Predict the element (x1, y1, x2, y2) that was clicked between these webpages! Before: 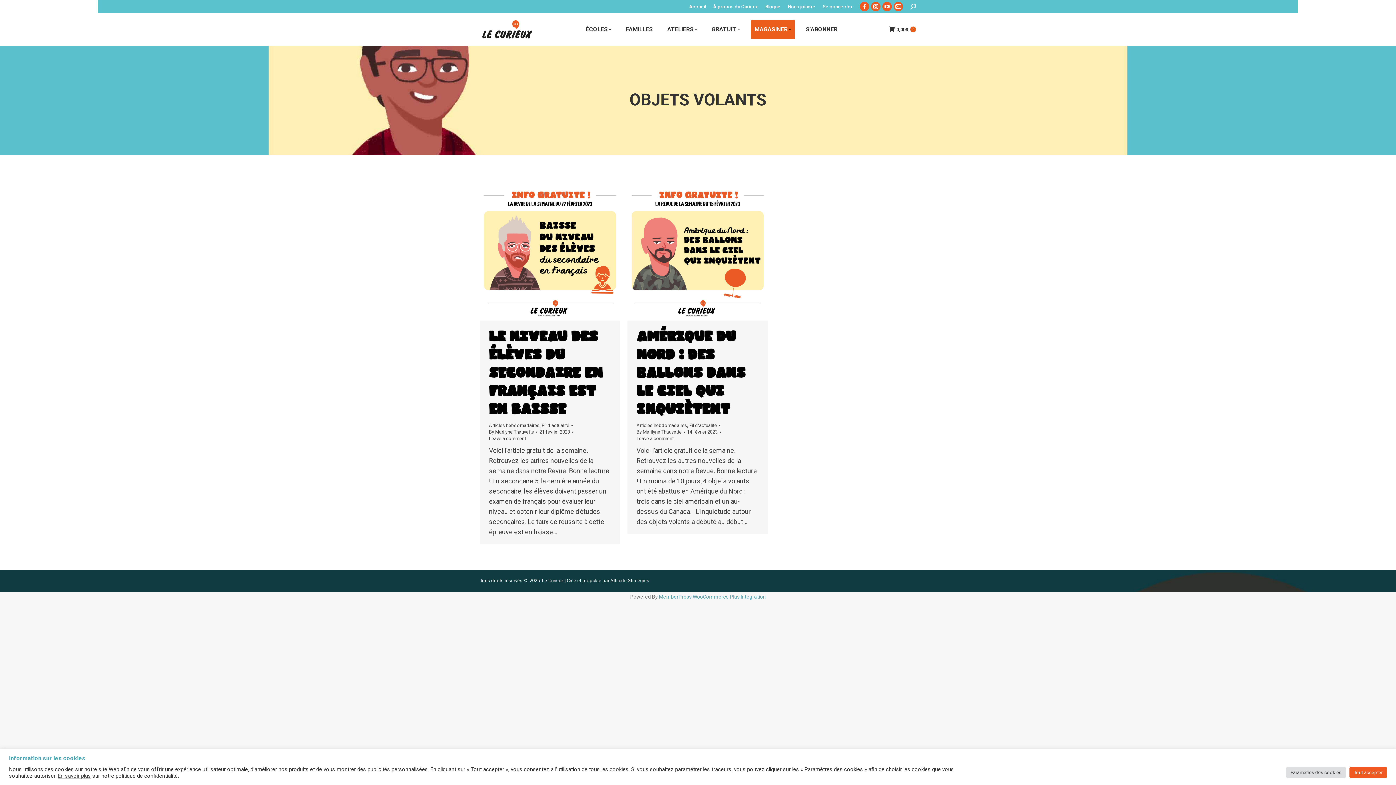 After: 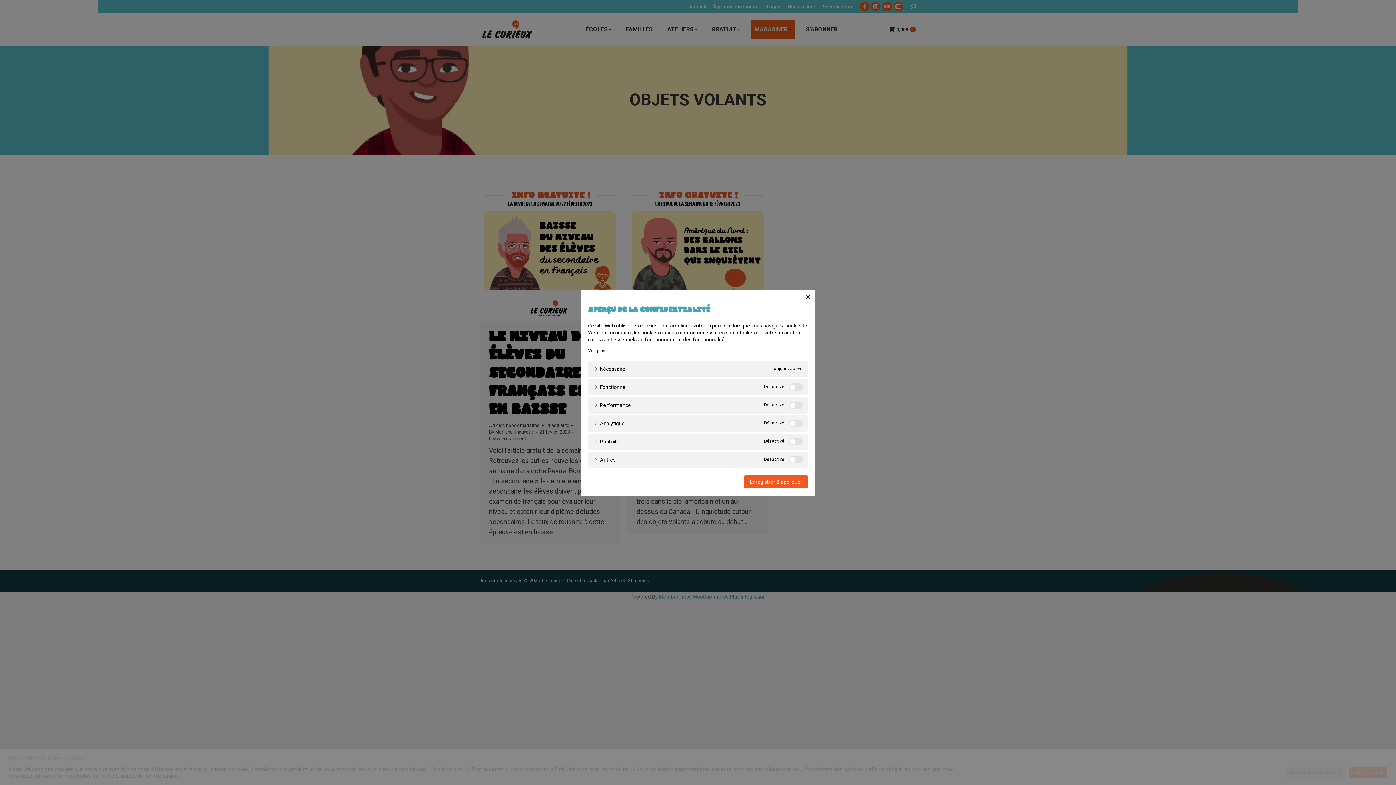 Action: label: Paramètres des cookies bbox: (1286, 767, 1346, 778)